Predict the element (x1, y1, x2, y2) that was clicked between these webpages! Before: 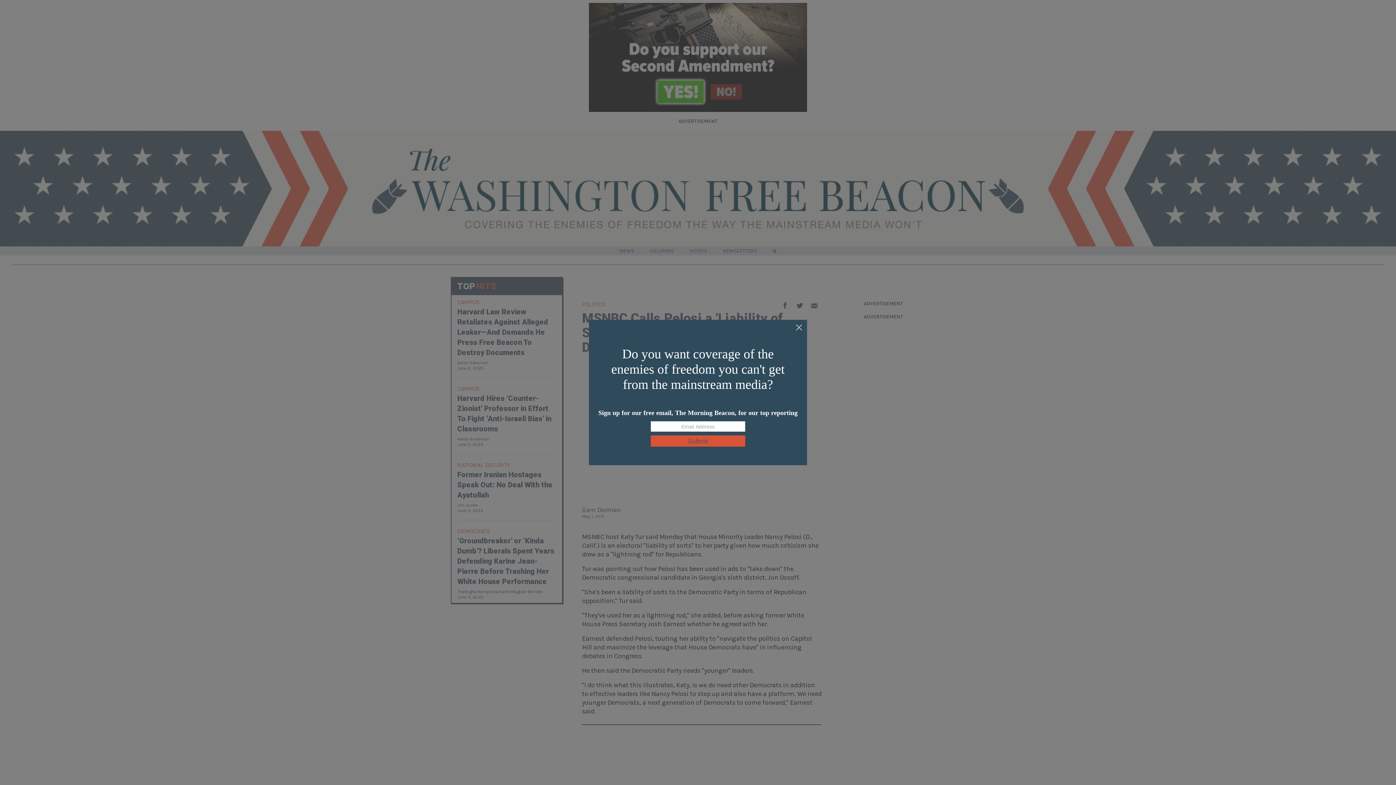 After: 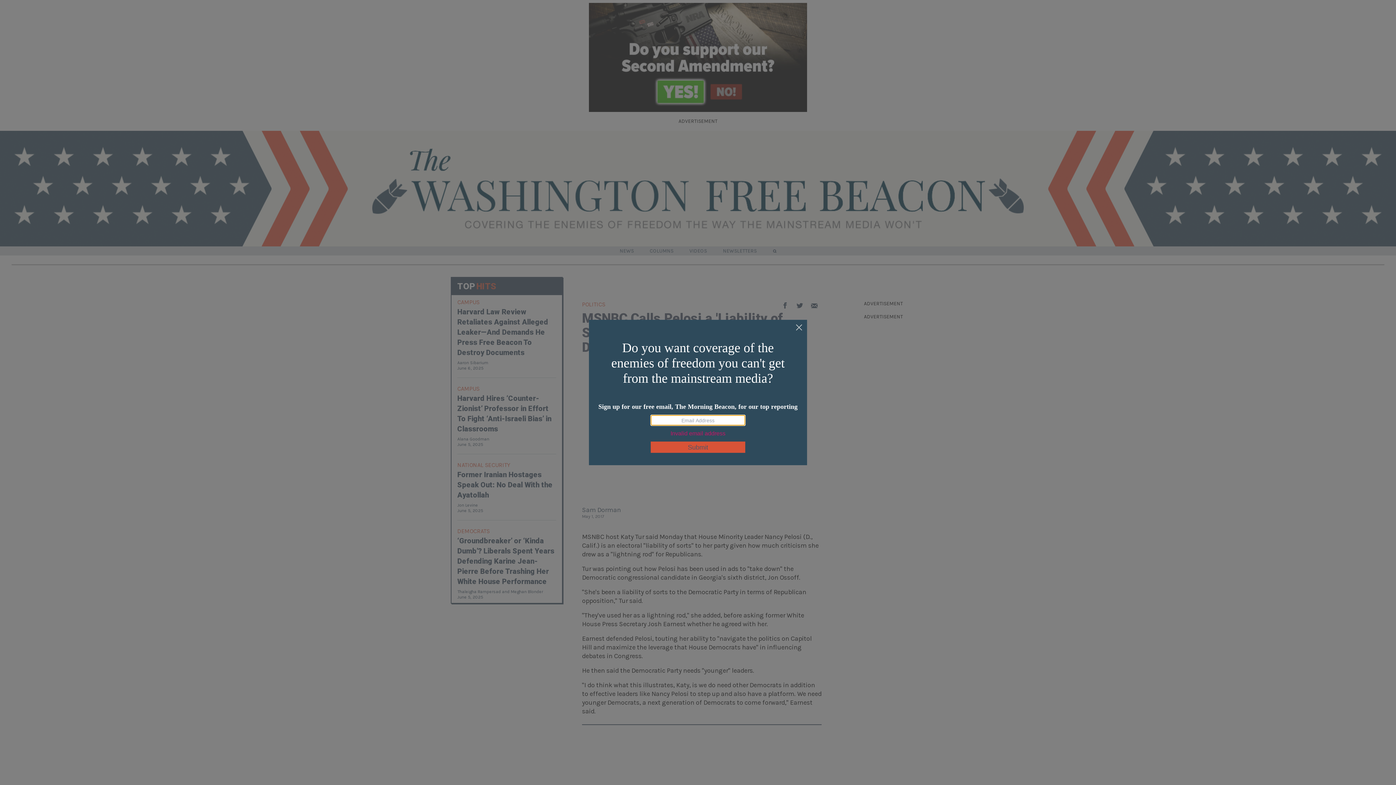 Action: bbox: (650, 435, 745, 446) label: Submit